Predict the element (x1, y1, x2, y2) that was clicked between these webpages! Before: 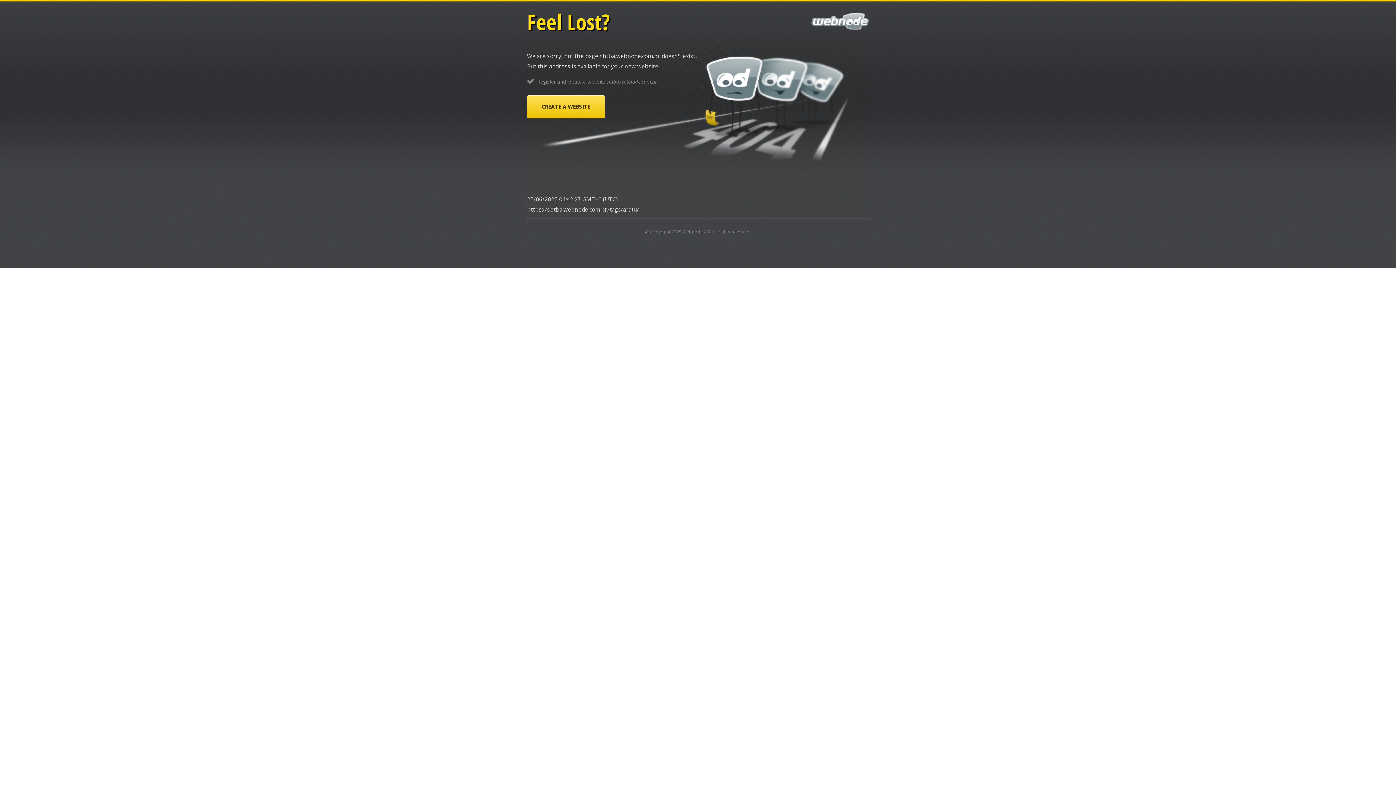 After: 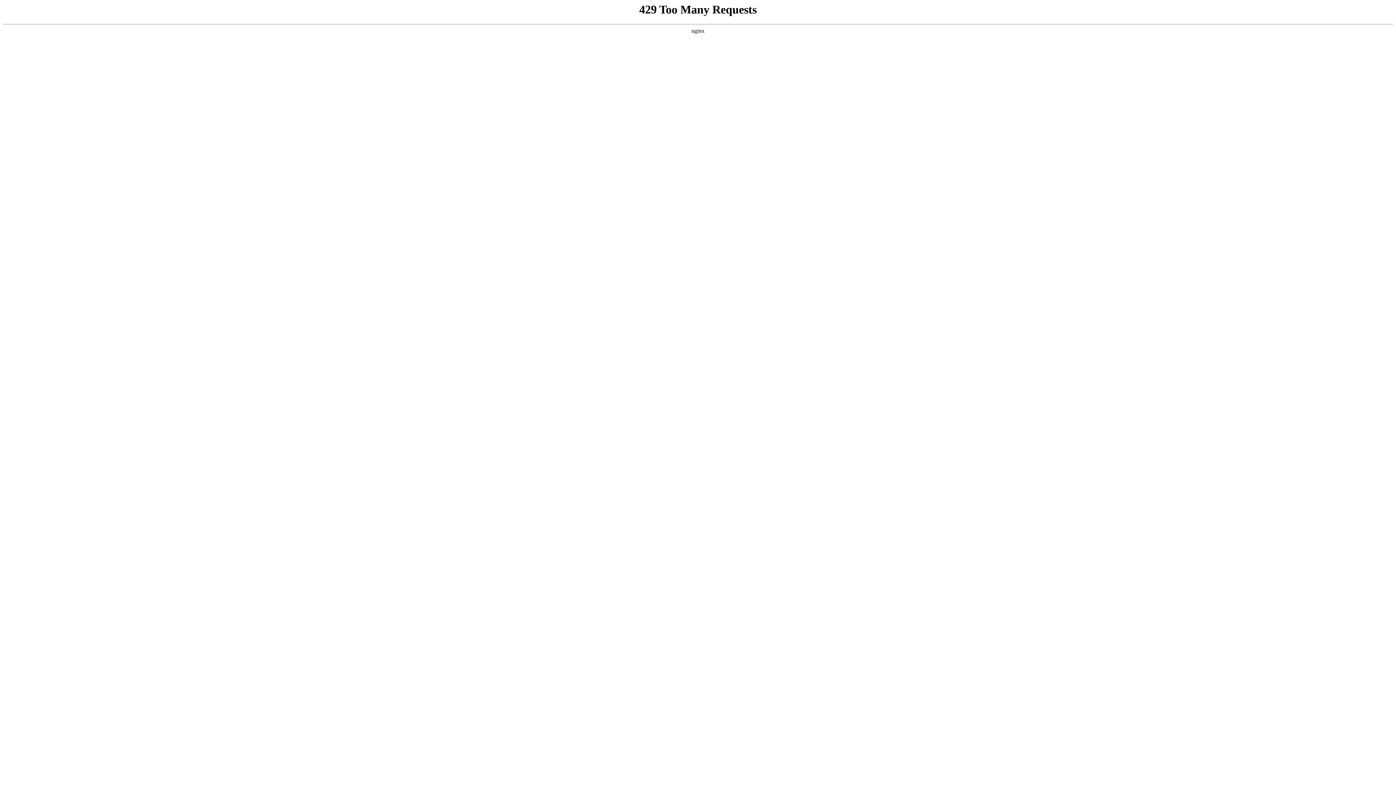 Action: label: Webnode AG bbox: (682, 228, 710, 234)